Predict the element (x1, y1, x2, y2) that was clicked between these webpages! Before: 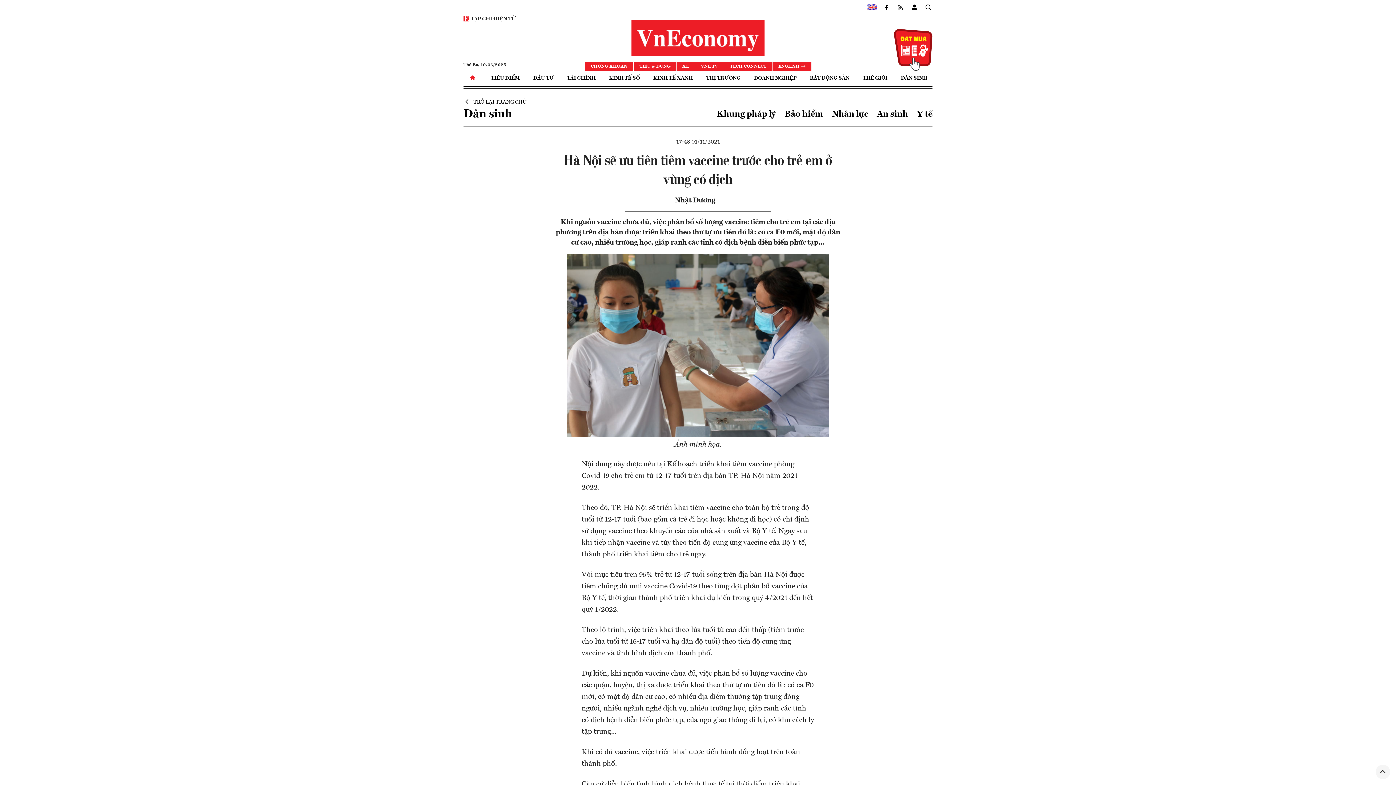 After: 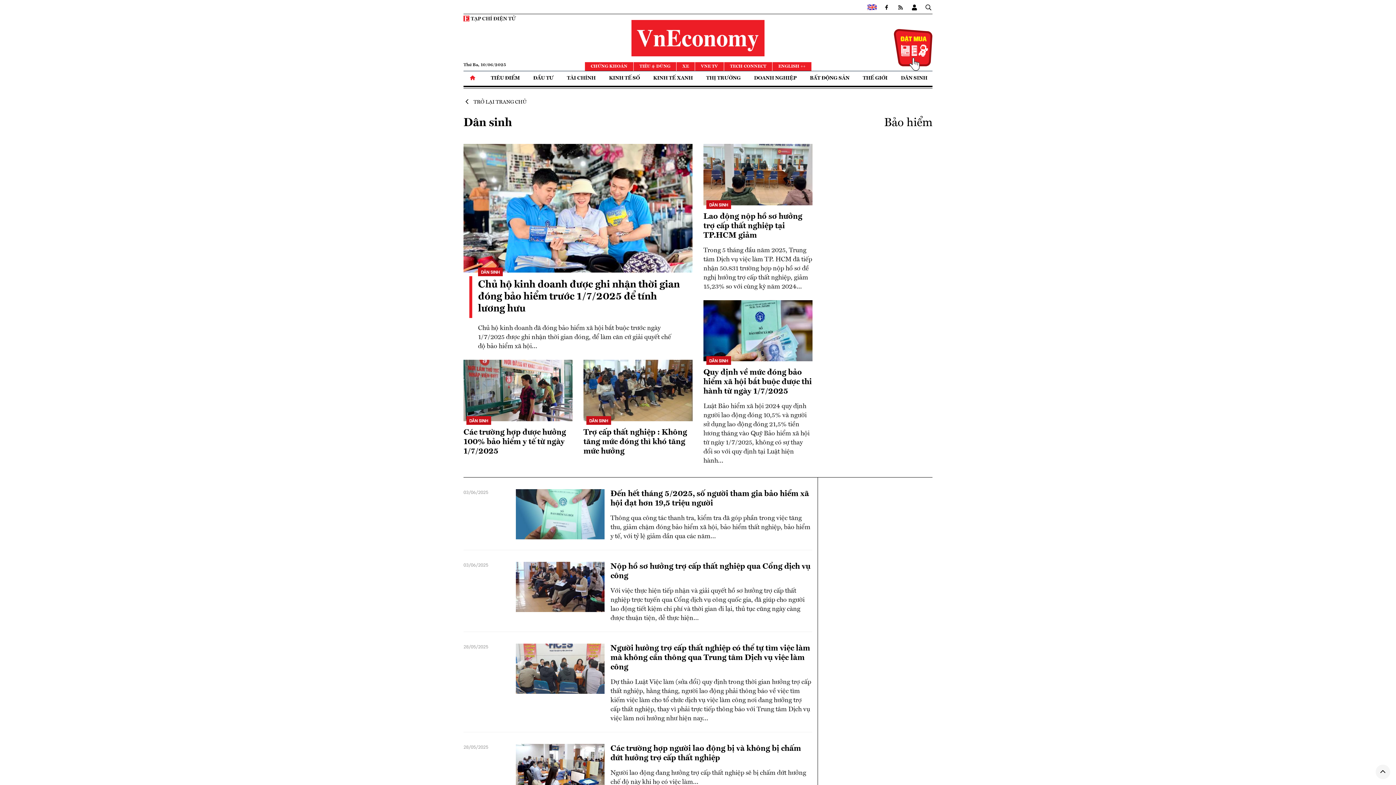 Action: bbox: (784, 110, 823, 118) label: Bảo hiểm